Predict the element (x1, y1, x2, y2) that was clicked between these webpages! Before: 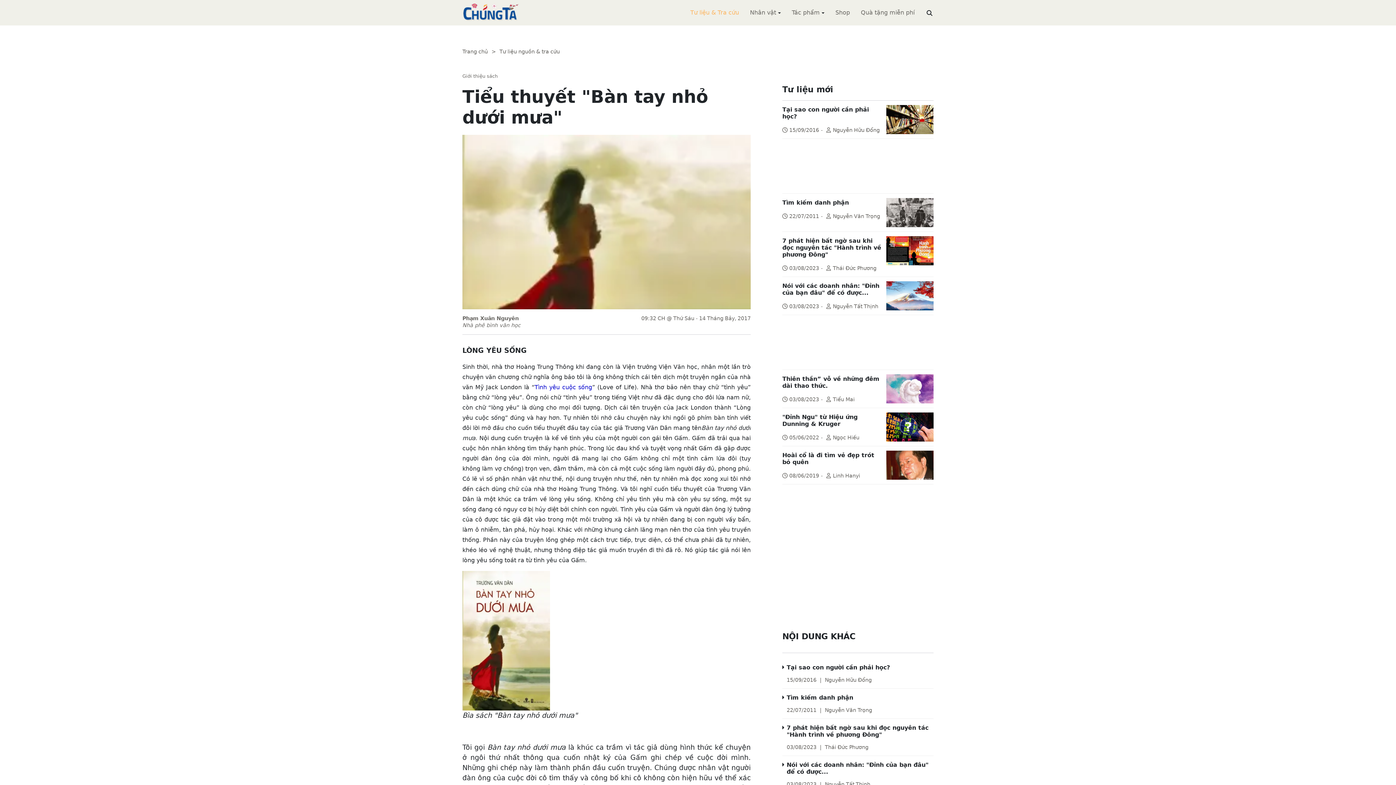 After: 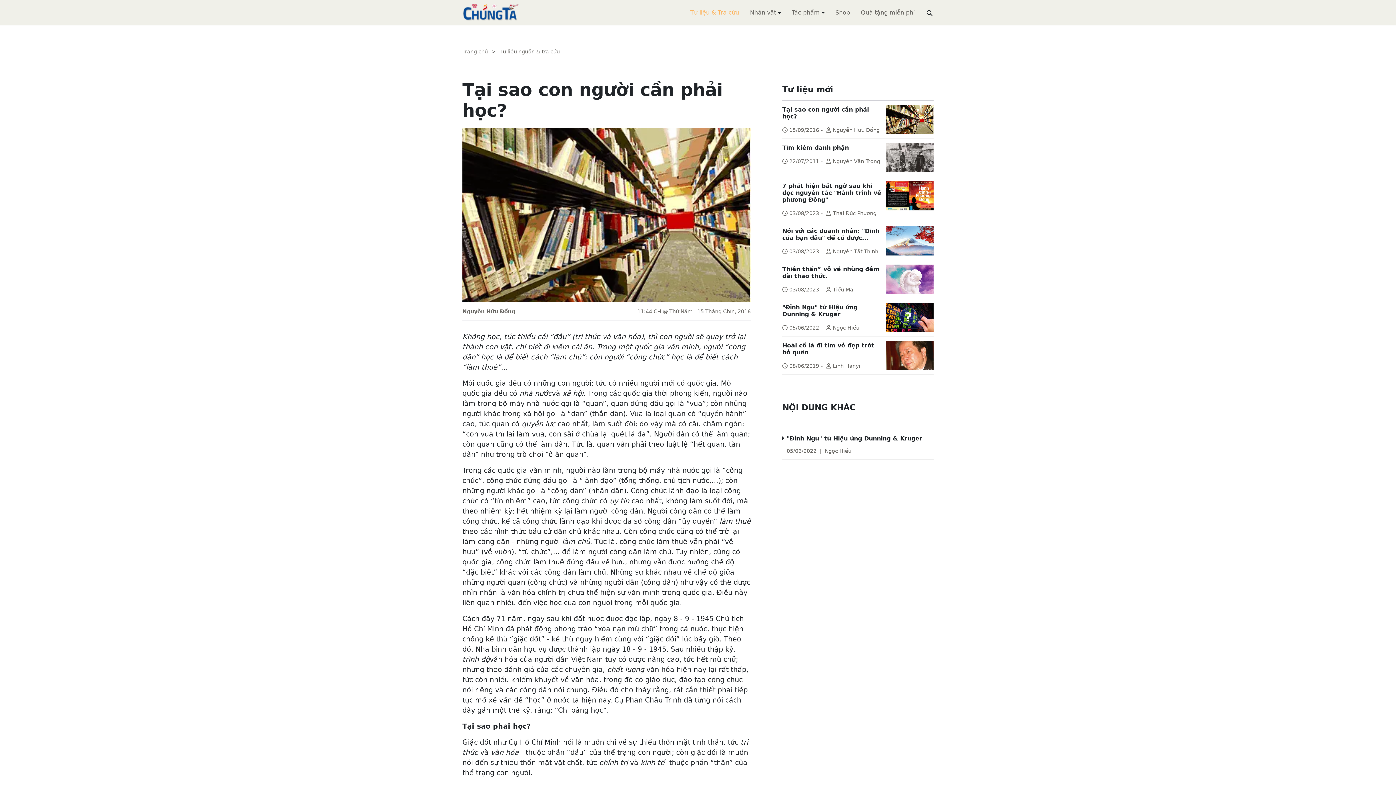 Action: bbox: (786, 664, 890, 671) label: Tại sao con người cần phải học?